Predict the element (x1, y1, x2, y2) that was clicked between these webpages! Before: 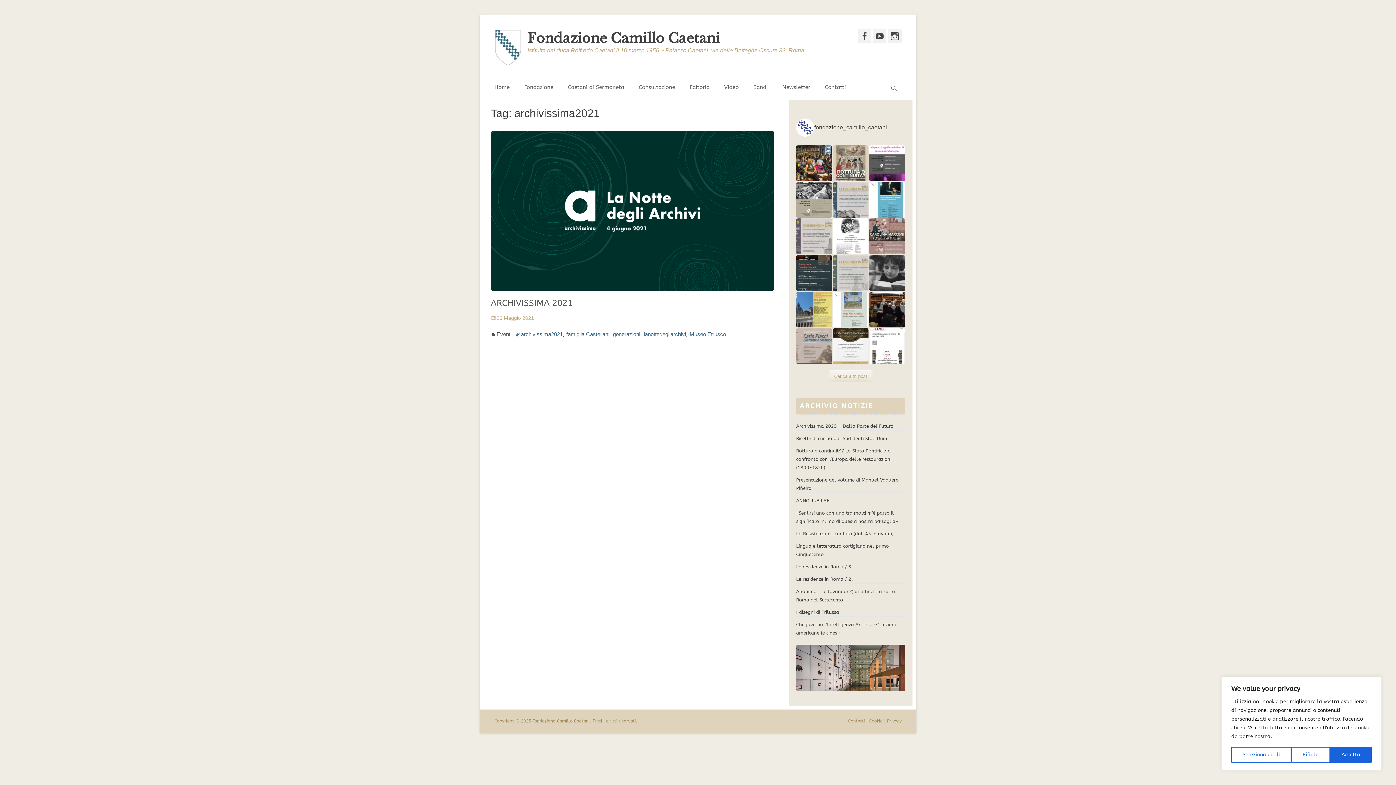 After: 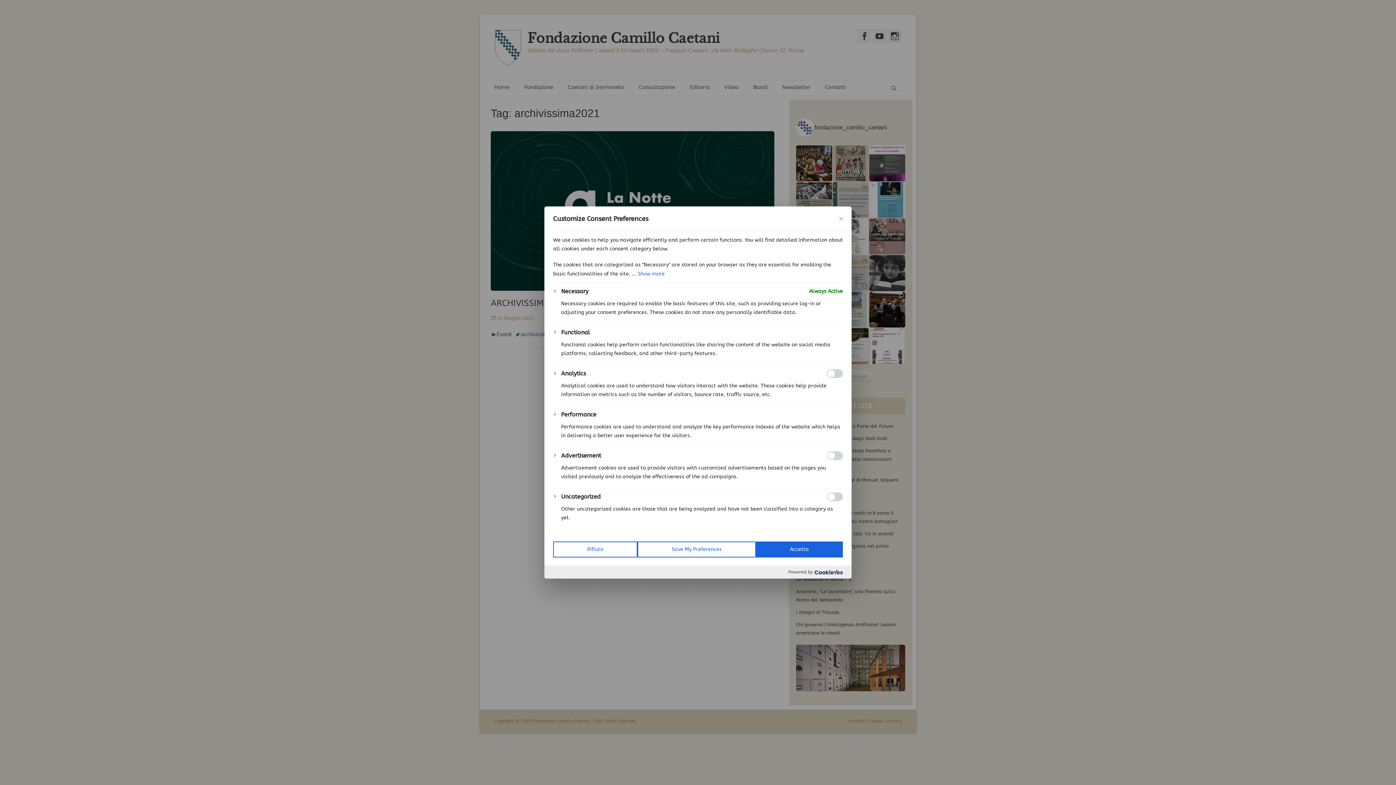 Action: bbox: (1231, 747, 1291, 763) label: Seleziona quali